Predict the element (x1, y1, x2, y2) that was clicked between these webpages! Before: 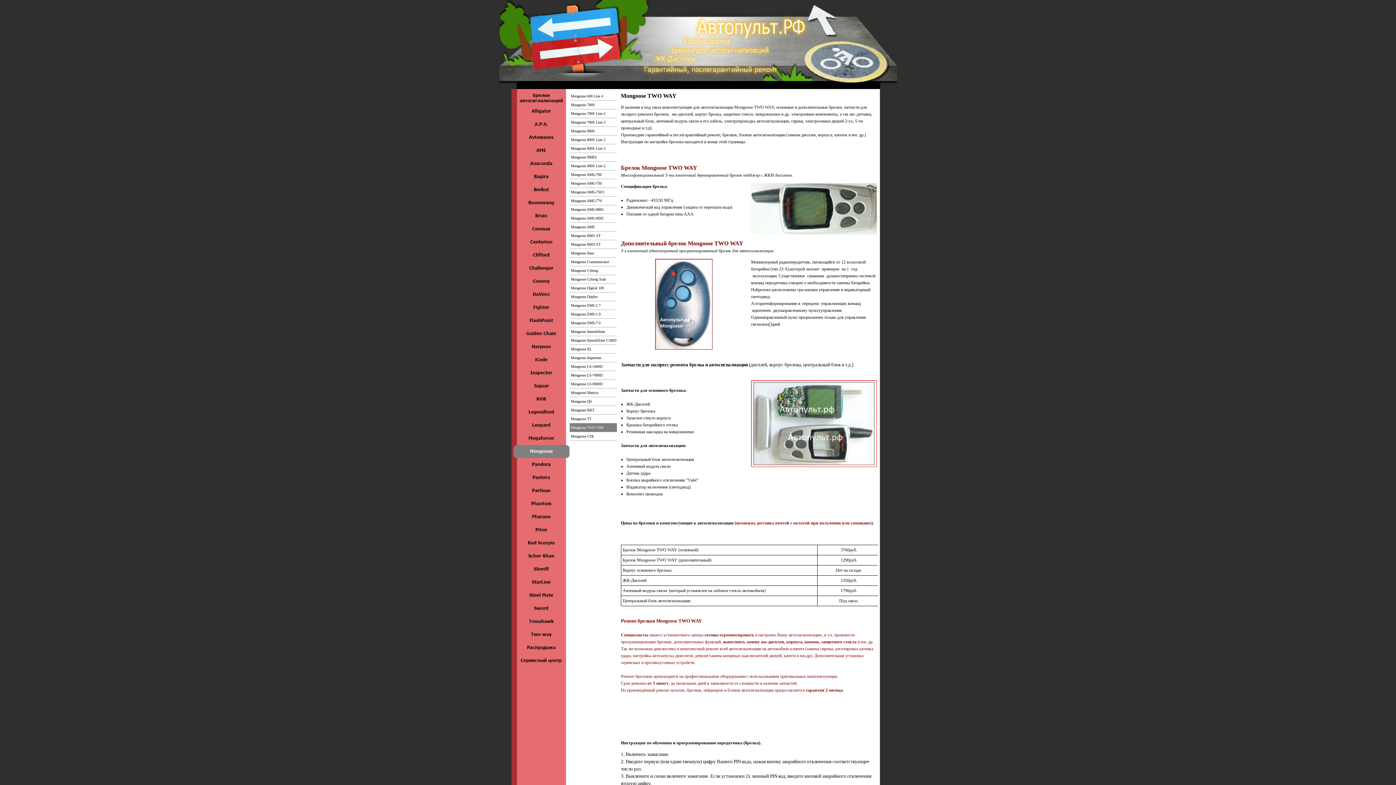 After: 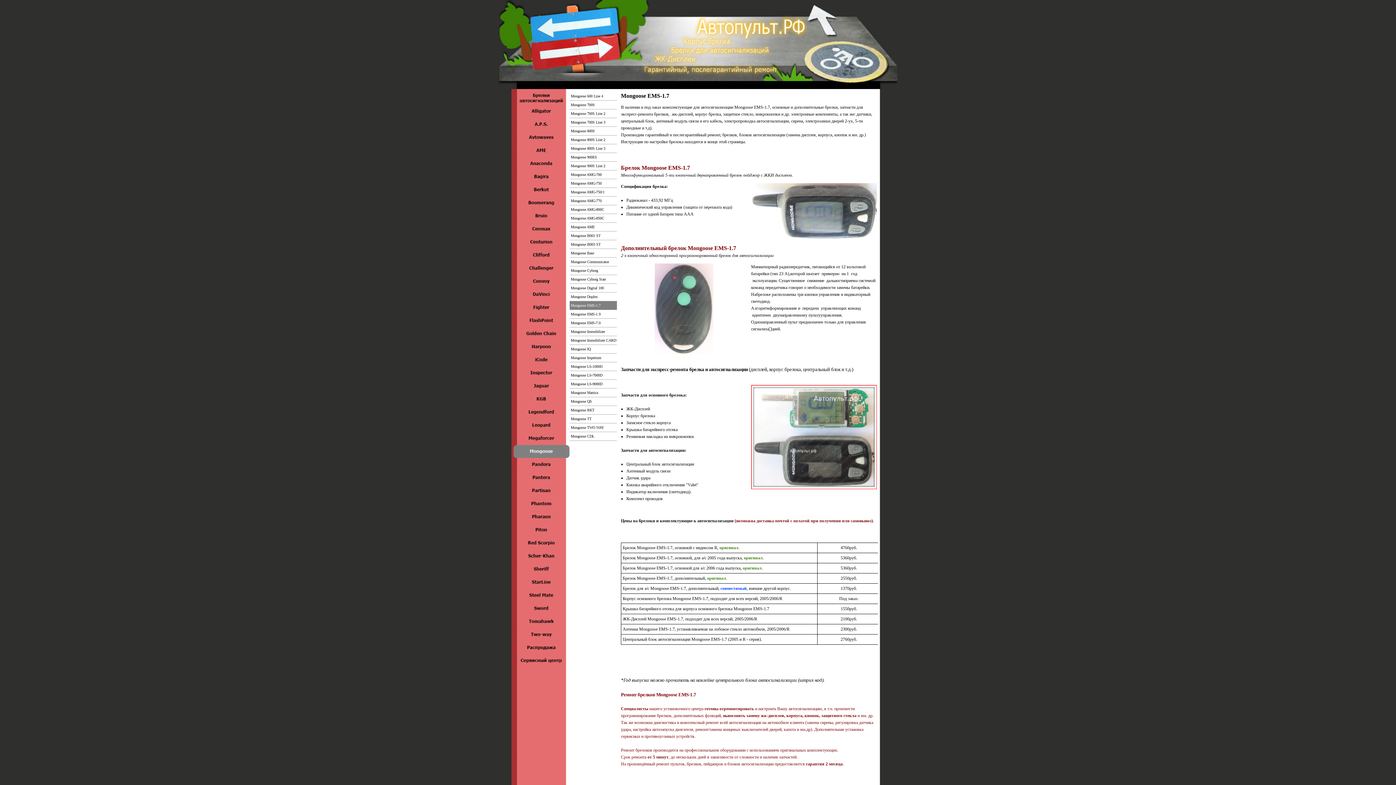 Action: label: Mongoose EMS-1.7 bbox: (569, 301, 617, 309)